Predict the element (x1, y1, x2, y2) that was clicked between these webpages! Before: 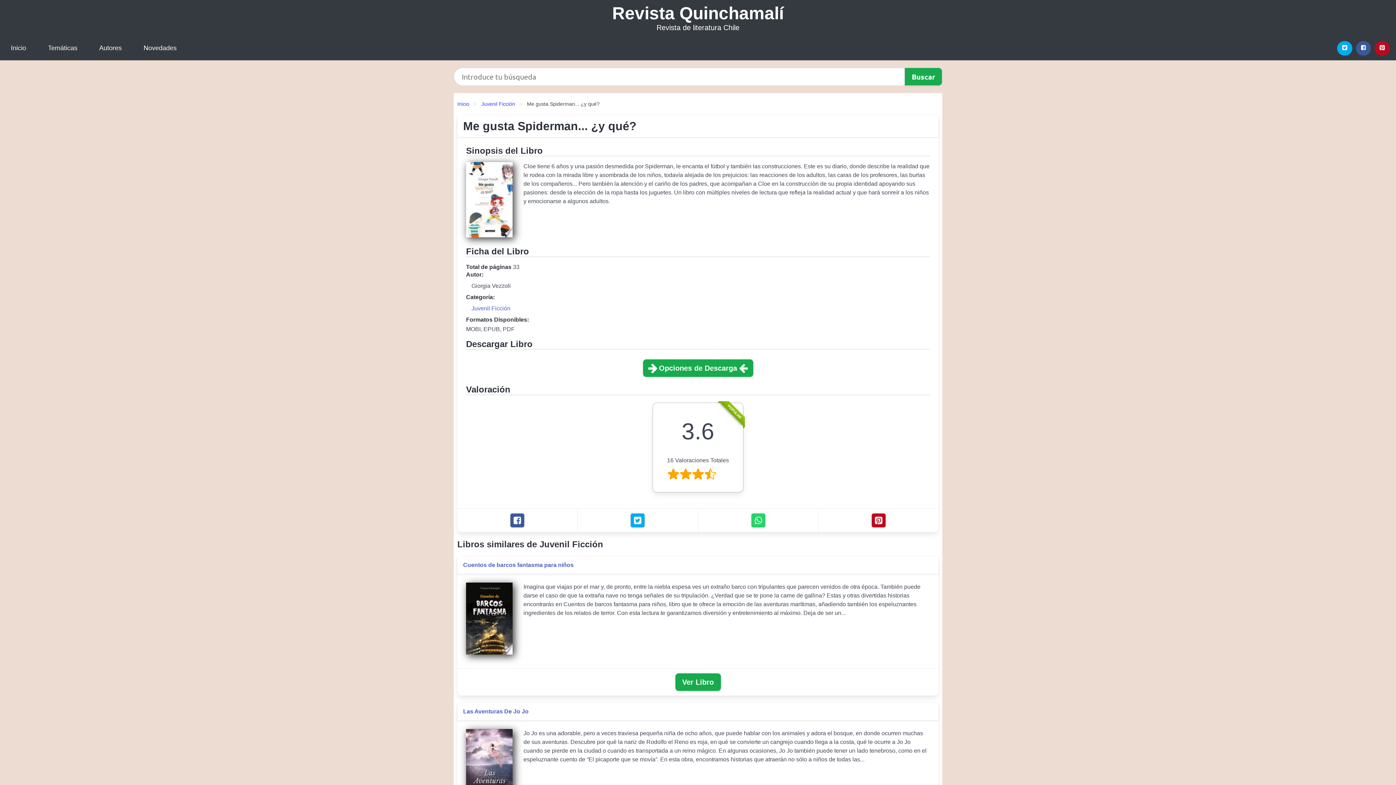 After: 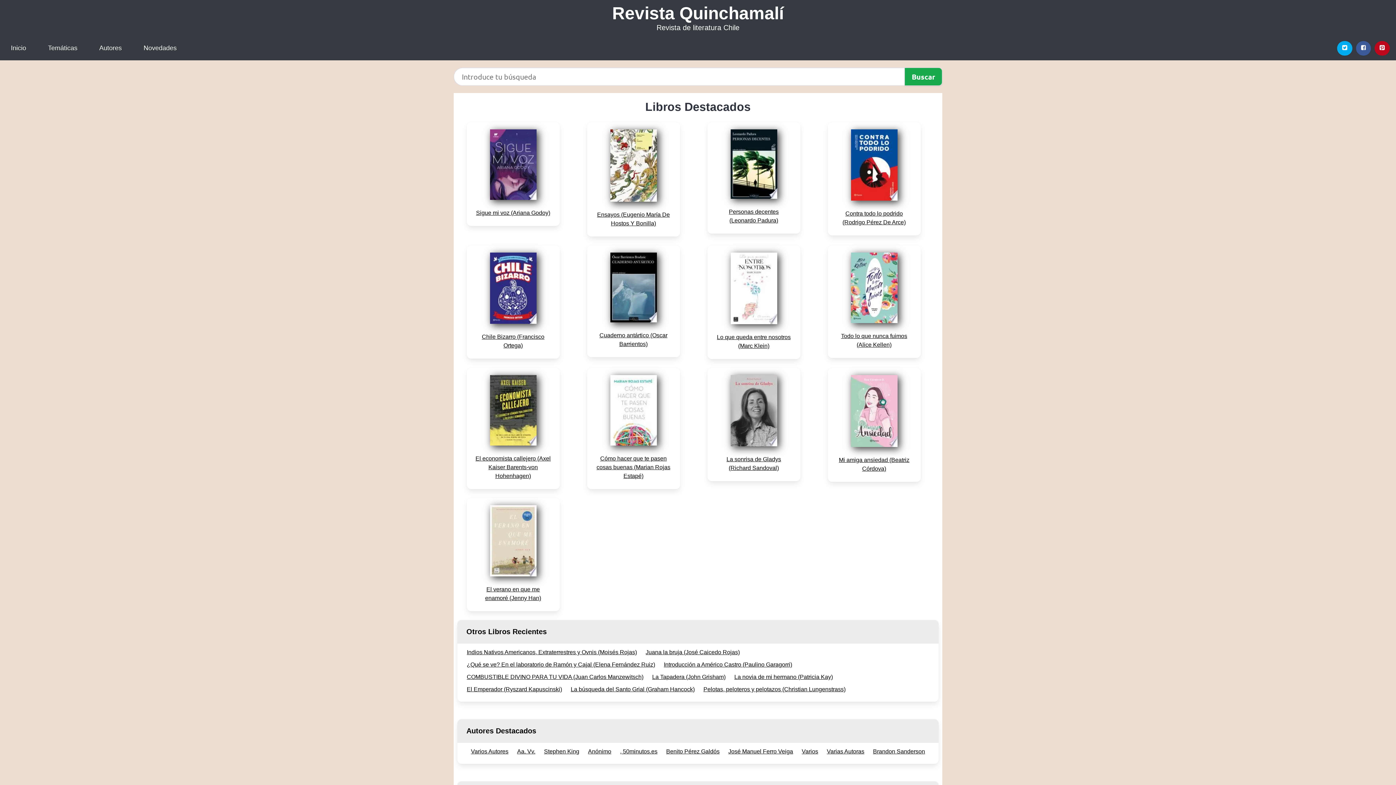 Action: label: Revista Quinchamalí bbox: (612, 3, 784, 22)